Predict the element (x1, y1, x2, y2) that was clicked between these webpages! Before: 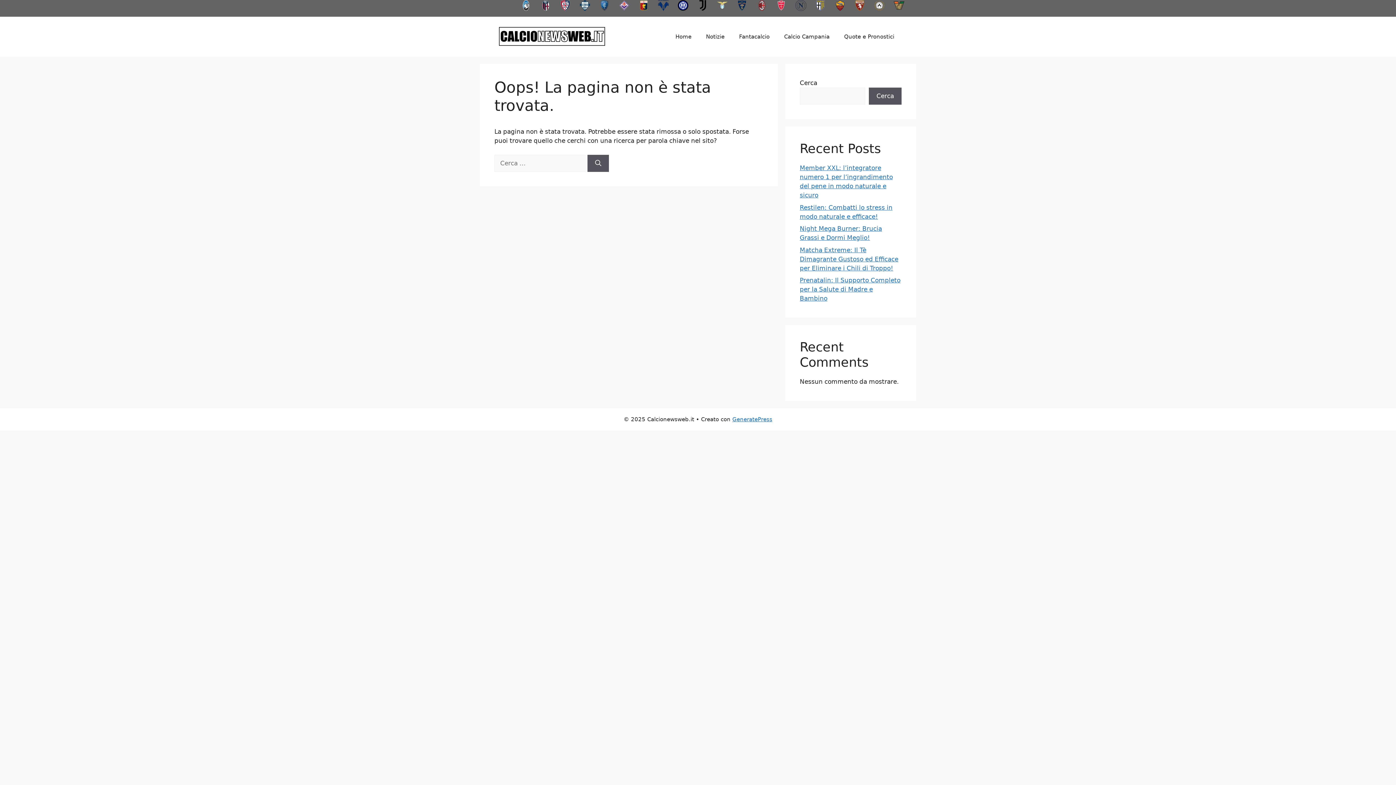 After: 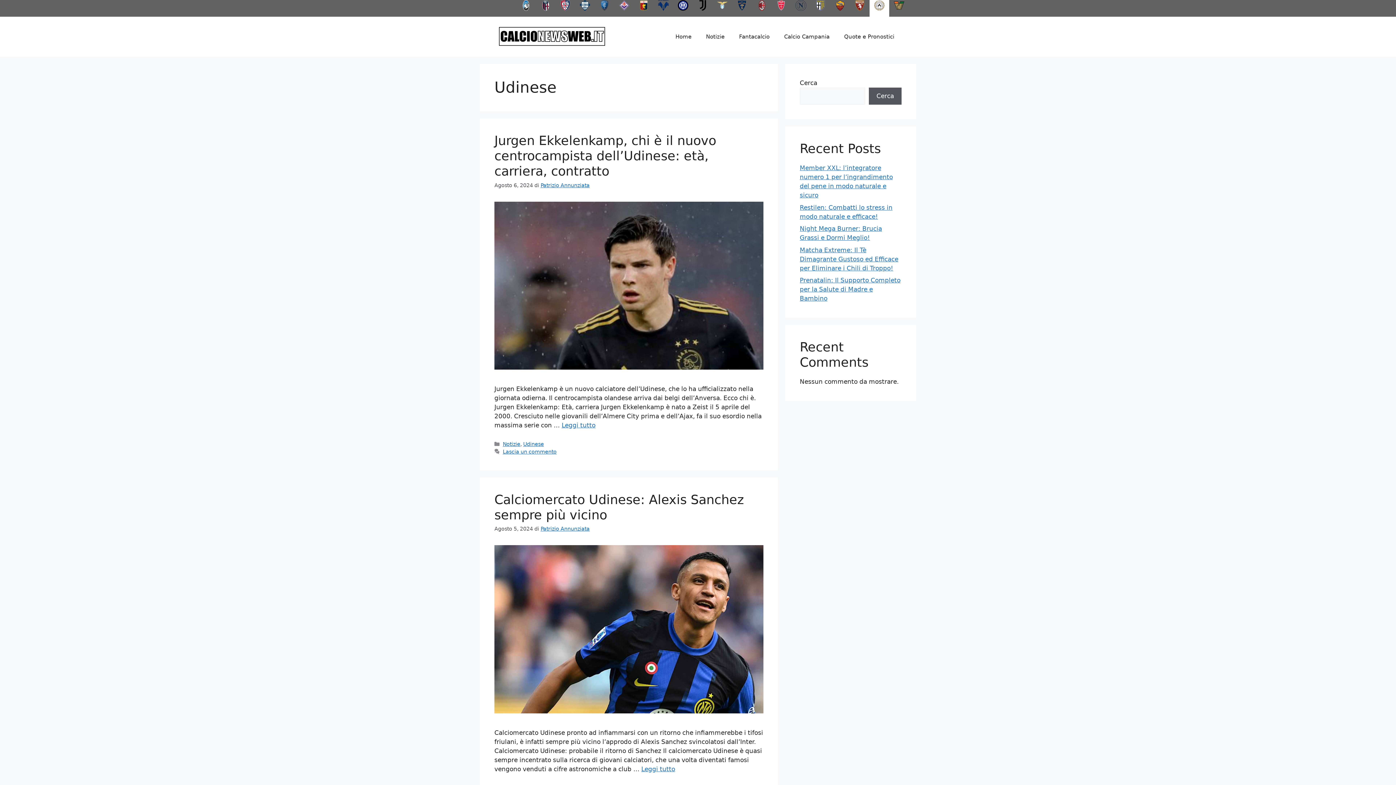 Action: bbox: (869, 0, 889, 16)